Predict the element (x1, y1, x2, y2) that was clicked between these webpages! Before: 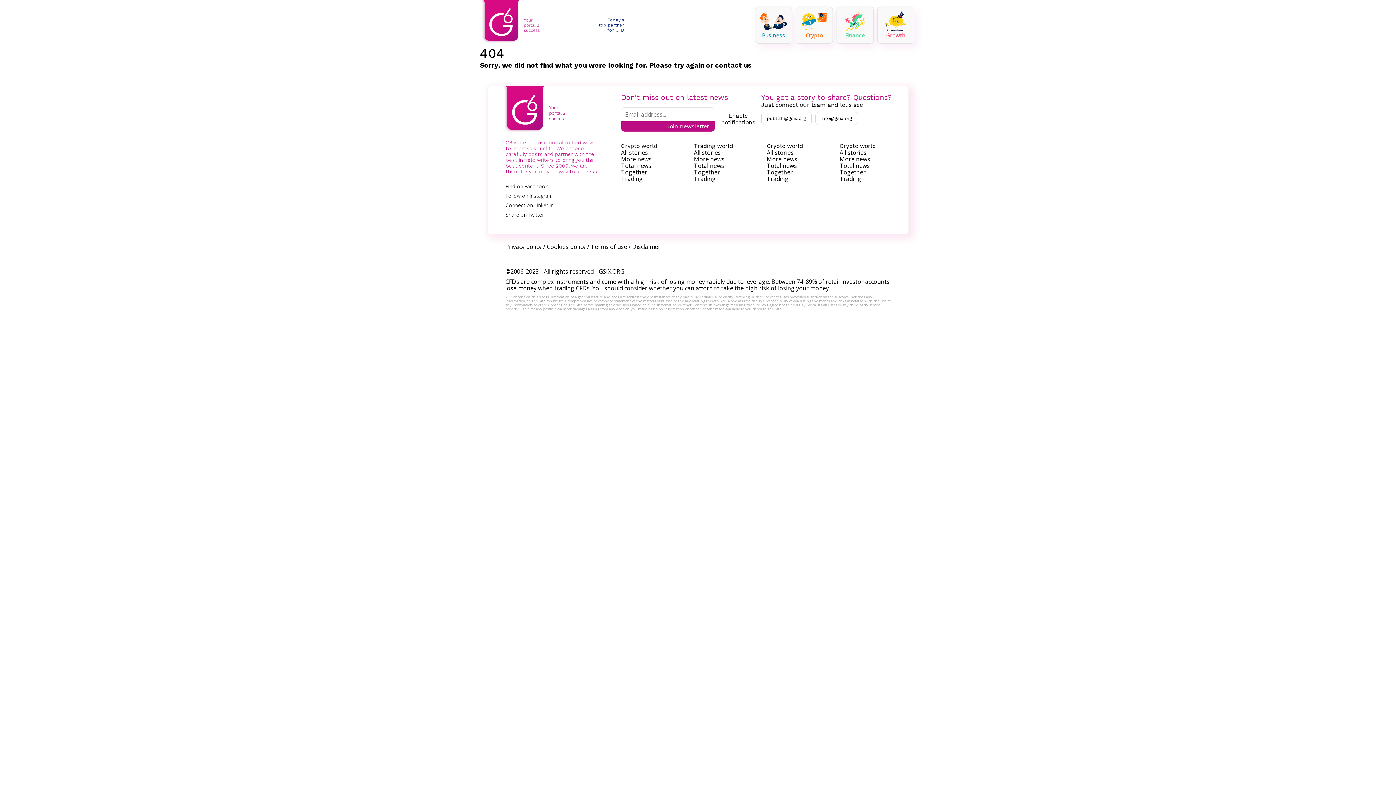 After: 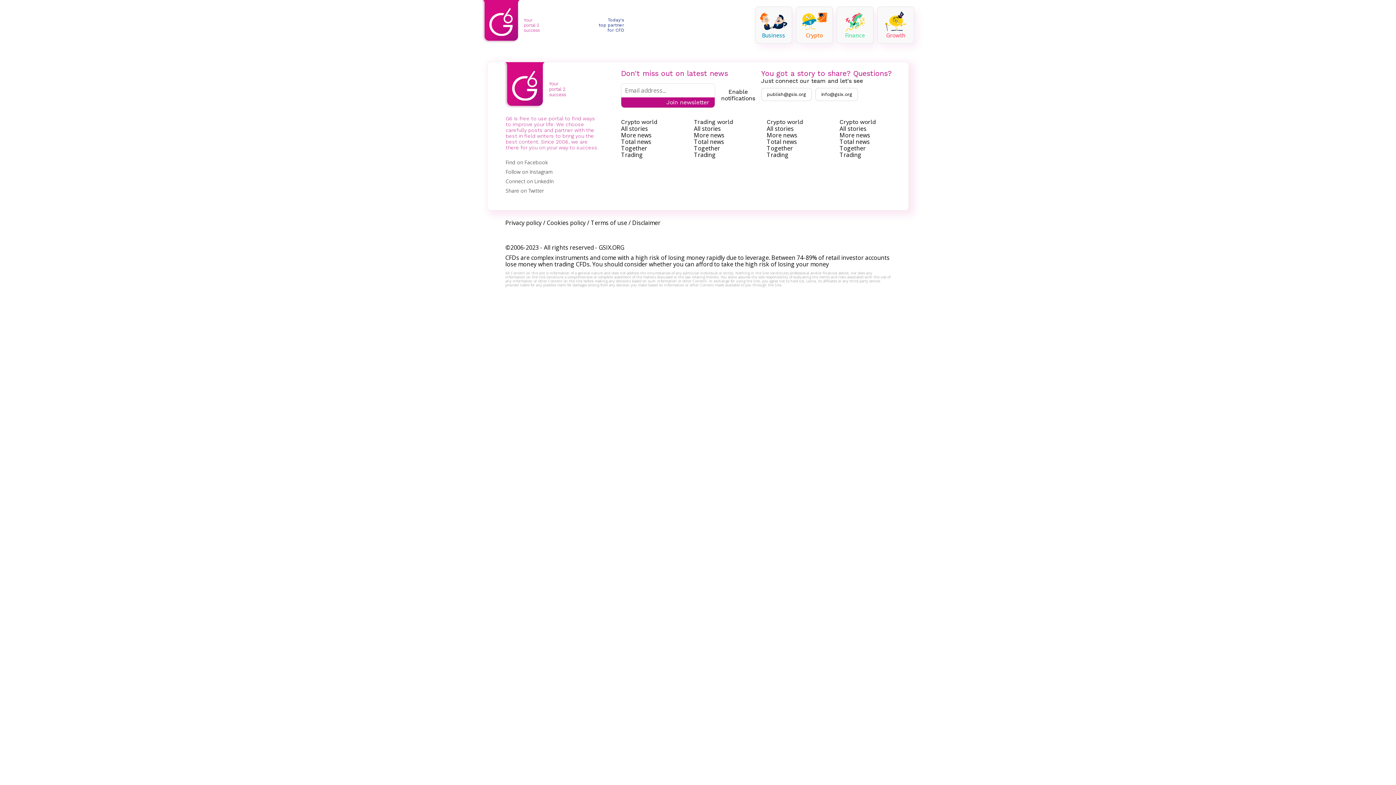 Action: bbox: (590, 242, 627, 250) label: Terms of use